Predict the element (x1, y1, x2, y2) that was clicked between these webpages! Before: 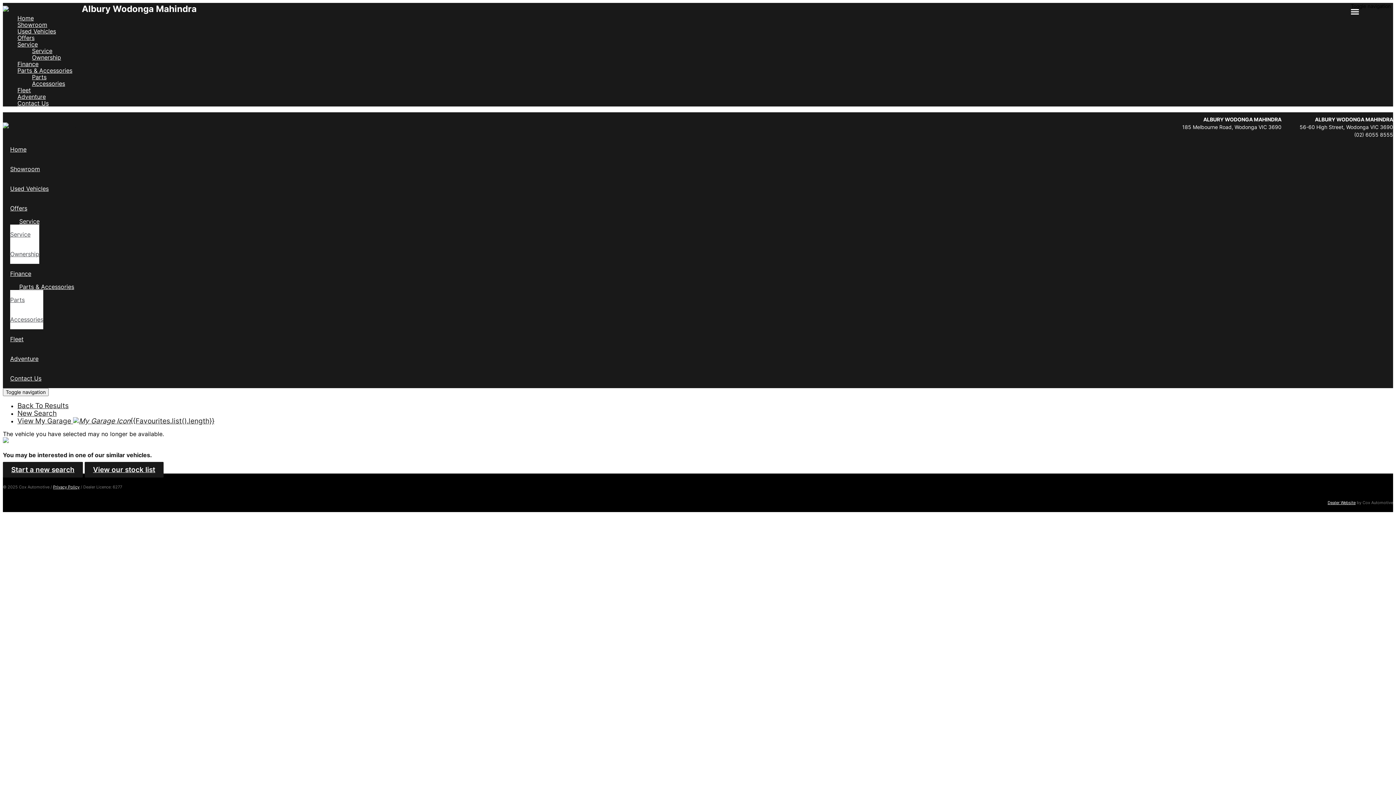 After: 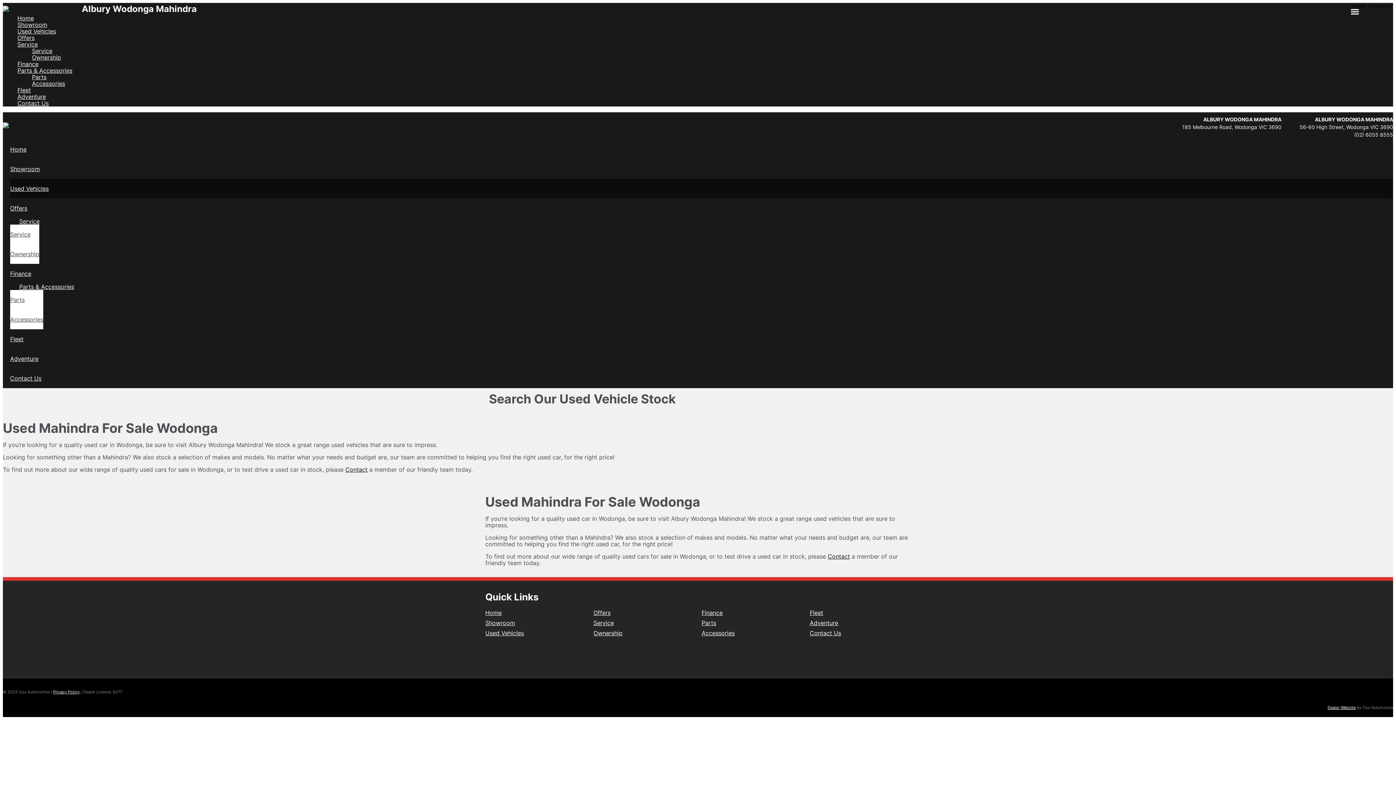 Action: bbox: (17, 28, 1393, 34) label: Used Vehicles